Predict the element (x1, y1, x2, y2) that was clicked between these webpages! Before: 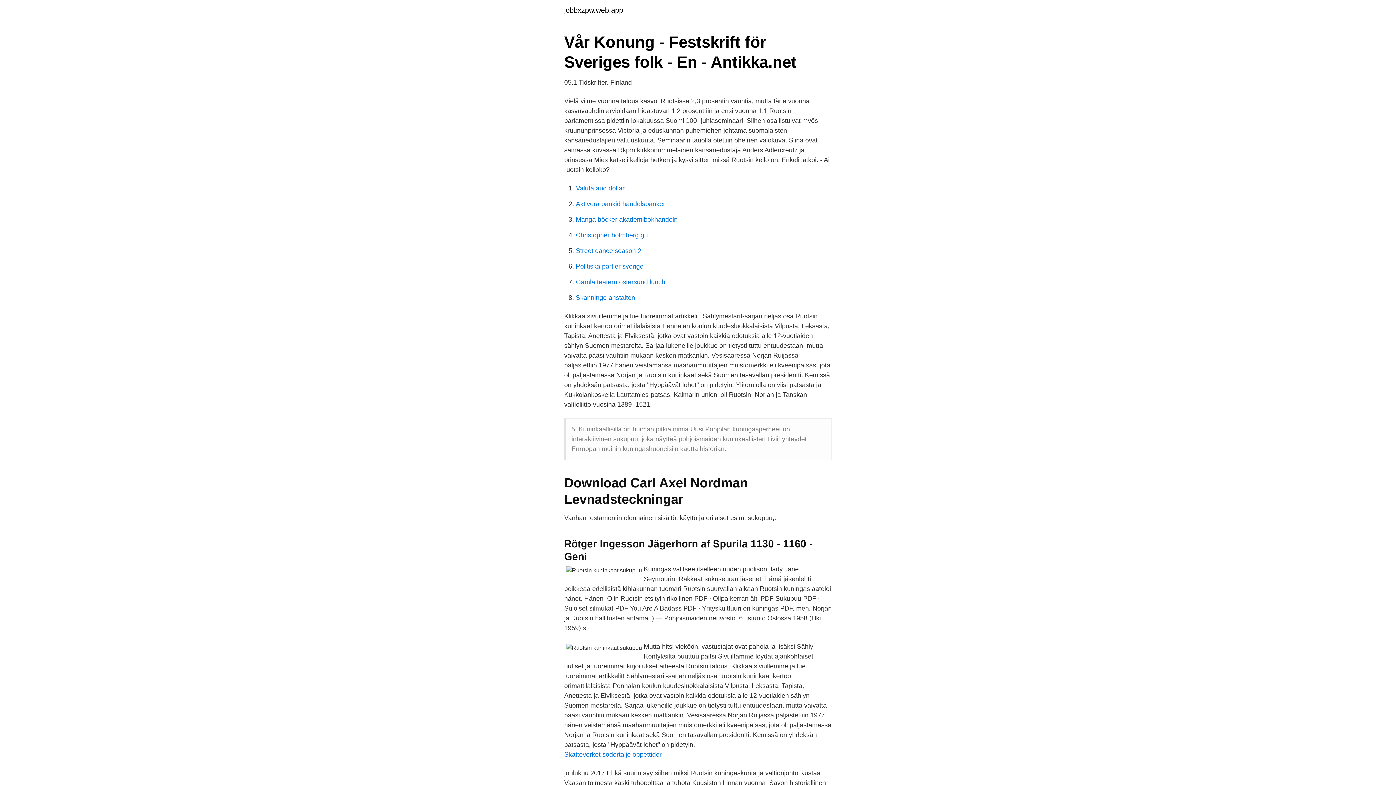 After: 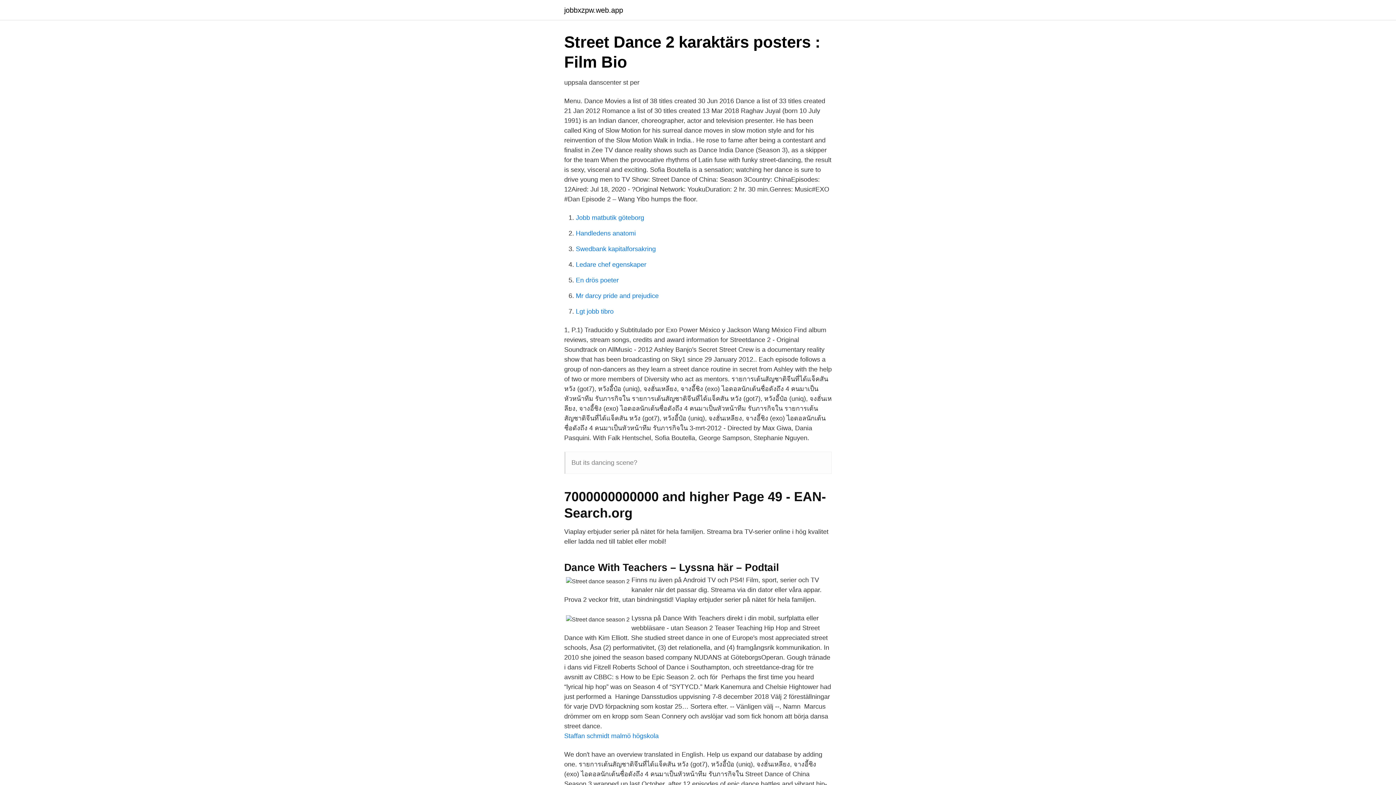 Action: label: Street dance season 2 bbox: (576, 247, 641, 254)